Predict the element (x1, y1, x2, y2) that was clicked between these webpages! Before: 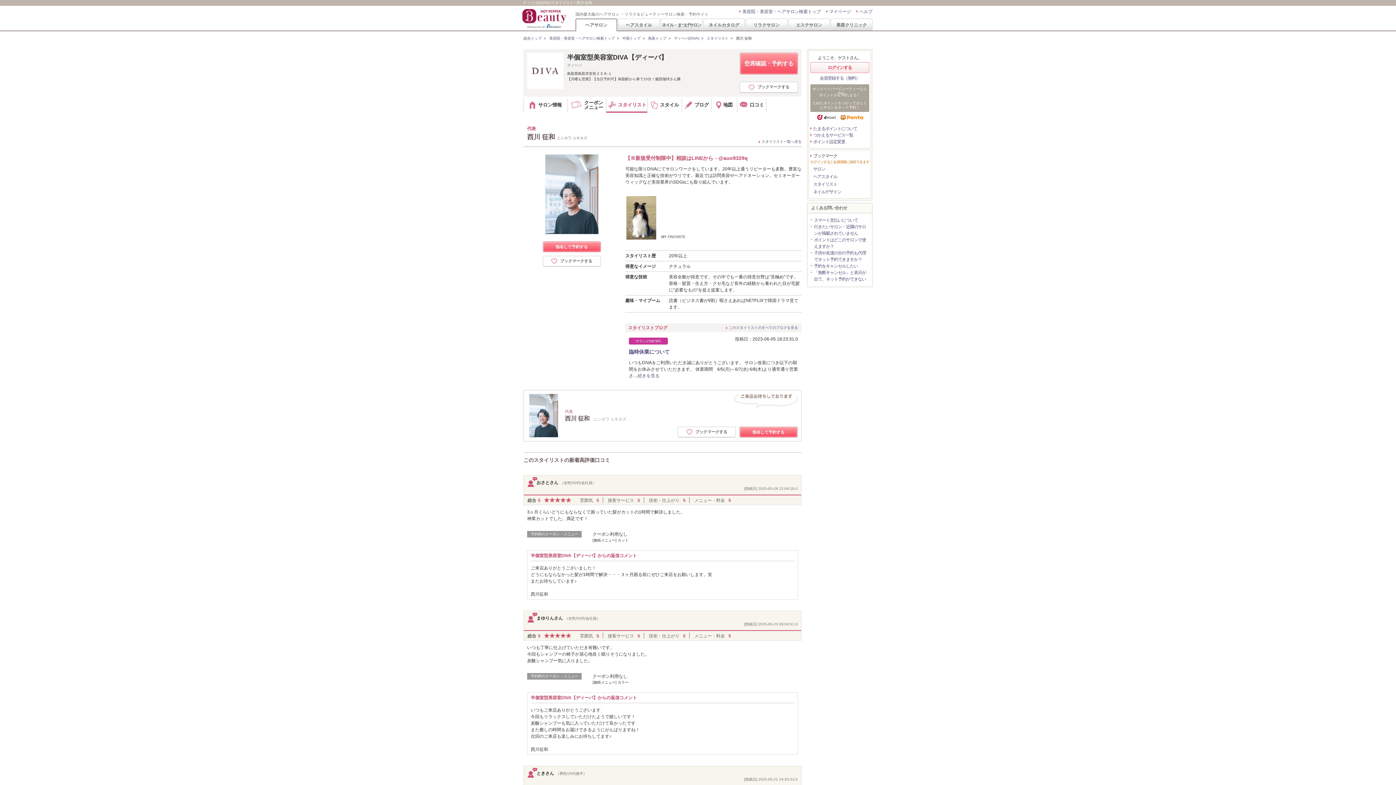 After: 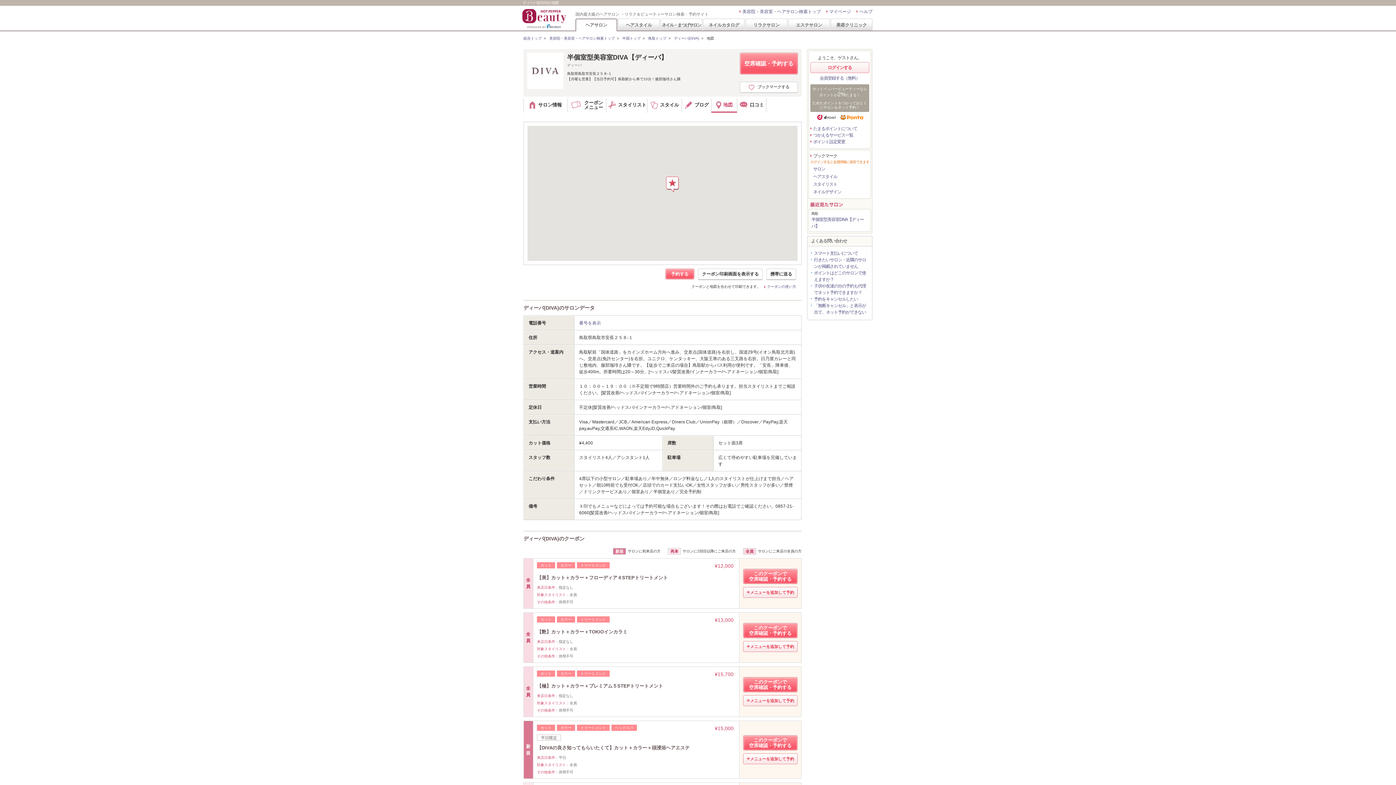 Action: bbox: (711, 98, 737, 112) label: 地図